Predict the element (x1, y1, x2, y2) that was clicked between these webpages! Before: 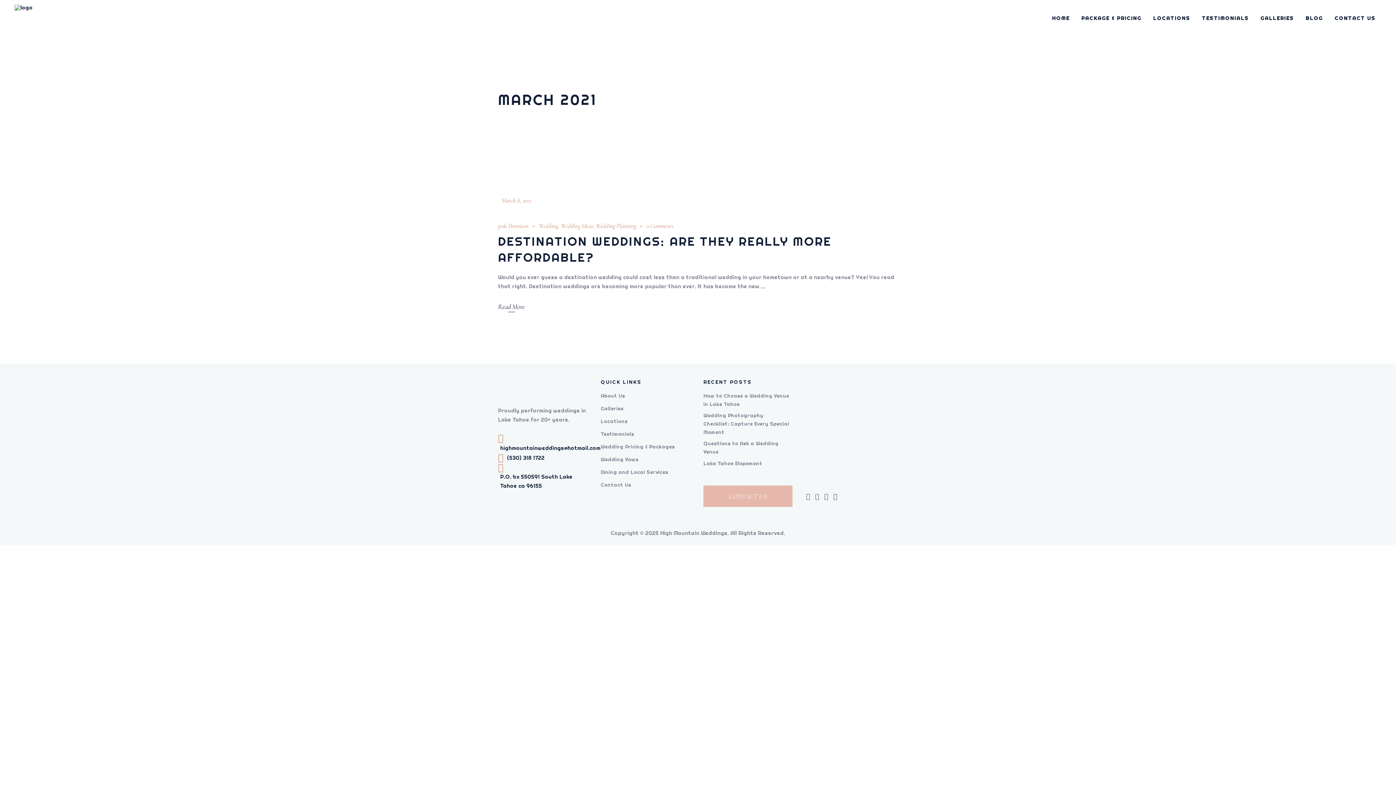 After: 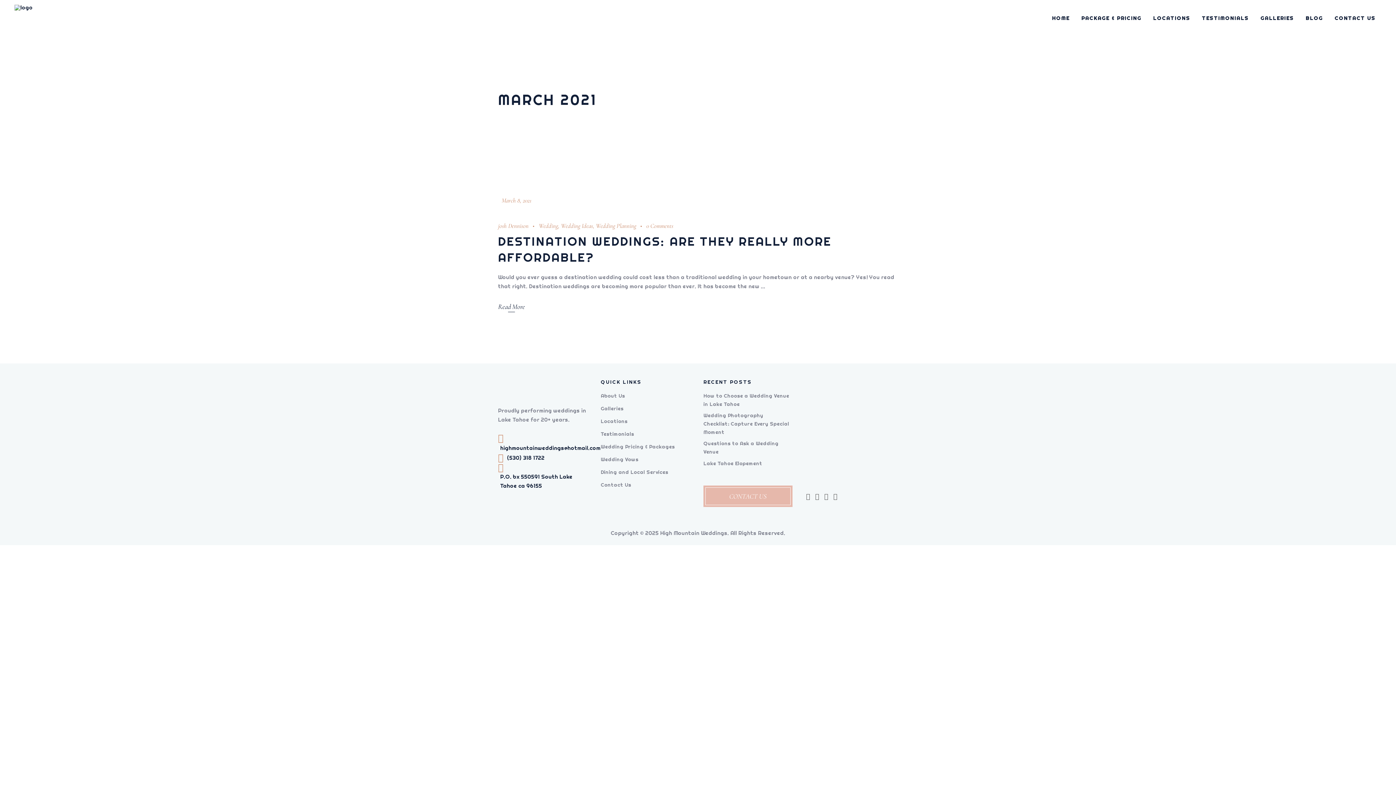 Action: label: CONTACT US bbox: (703, 485, 792, 507)